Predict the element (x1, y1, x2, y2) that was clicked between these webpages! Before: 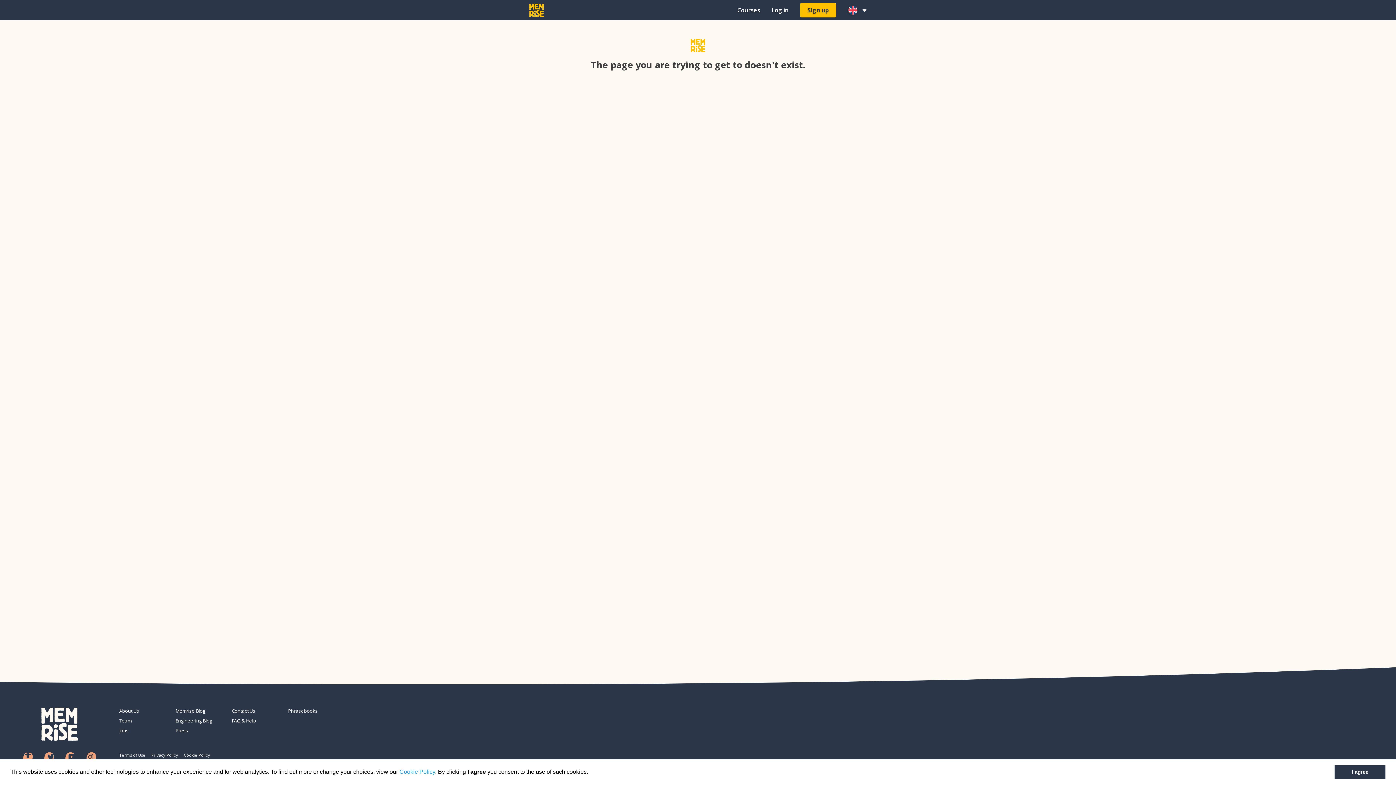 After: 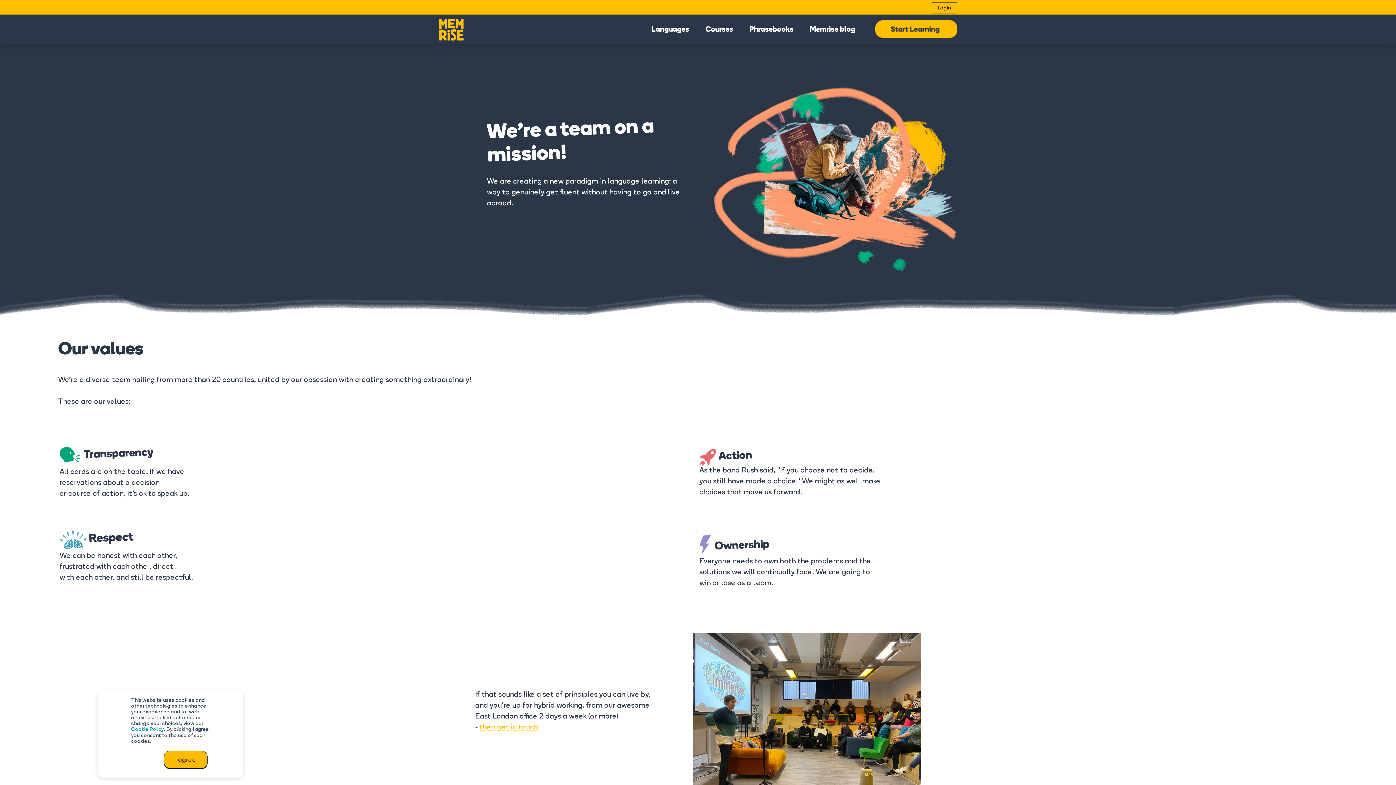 Action: bbox: (119, 717, 169, 724) label: Team